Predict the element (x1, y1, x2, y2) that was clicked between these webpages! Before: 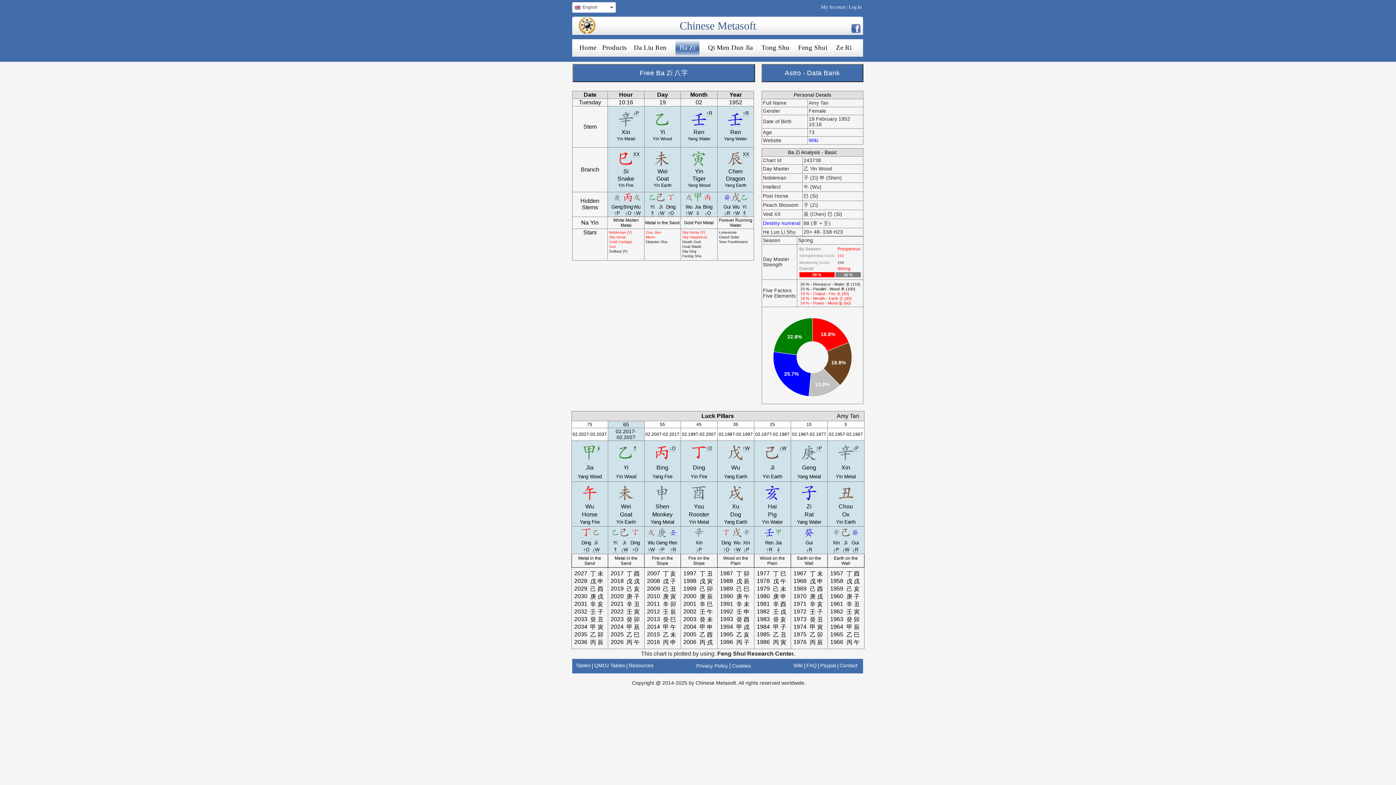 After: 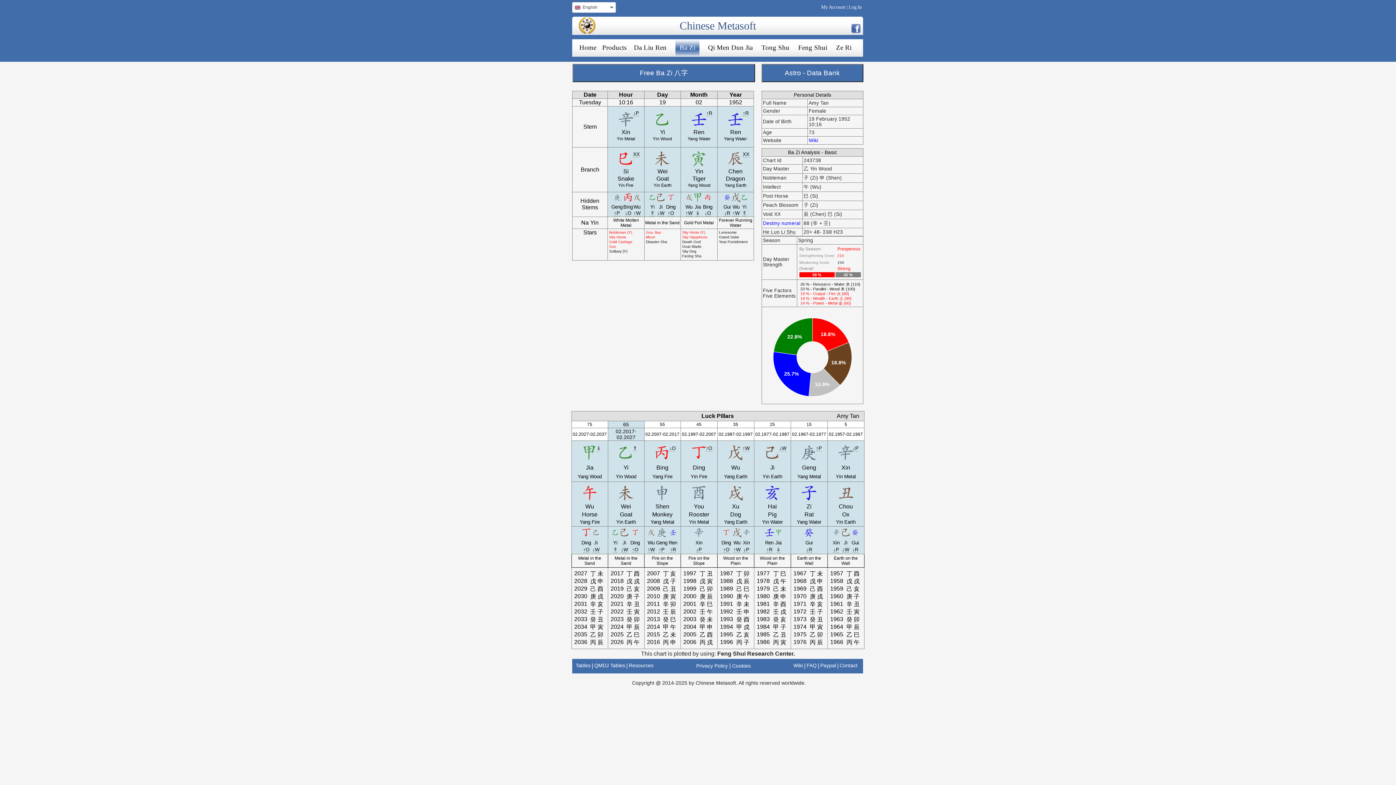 Action: bbox: (682, 244, 701, 248) label: Goat Blade